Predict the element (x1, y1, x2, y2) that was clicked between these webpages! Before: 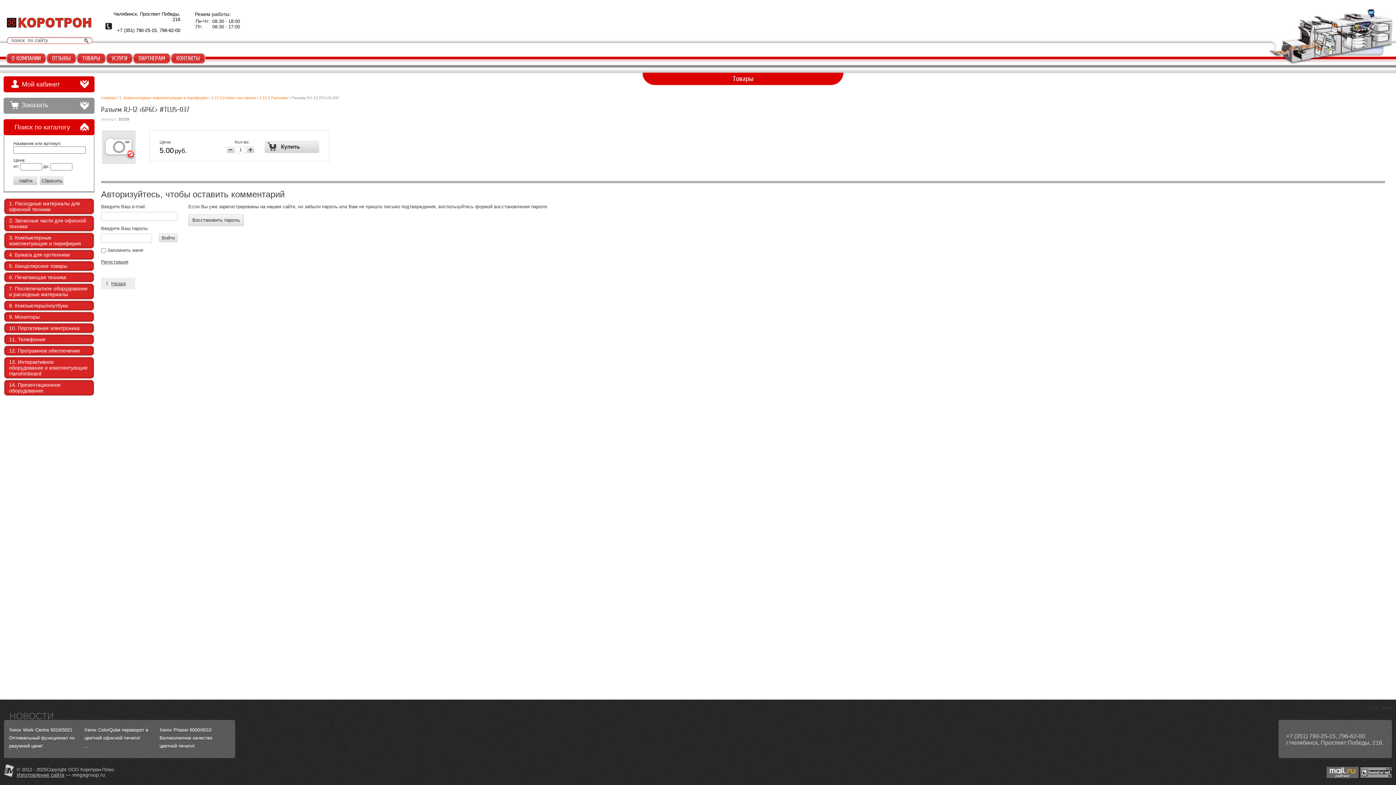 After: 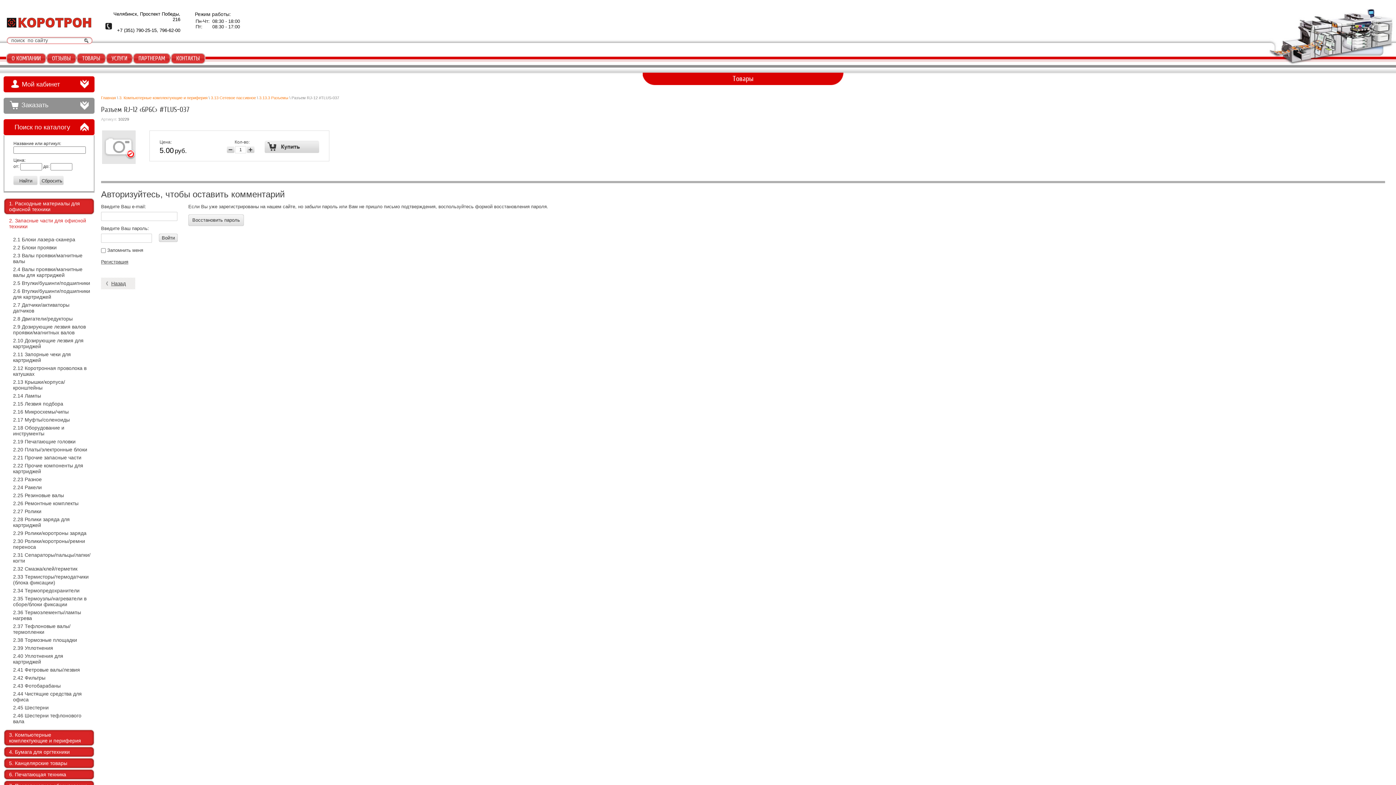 Action: label: 2. Запасные части для офисной техники bbox: (3, 215, 94, 232)